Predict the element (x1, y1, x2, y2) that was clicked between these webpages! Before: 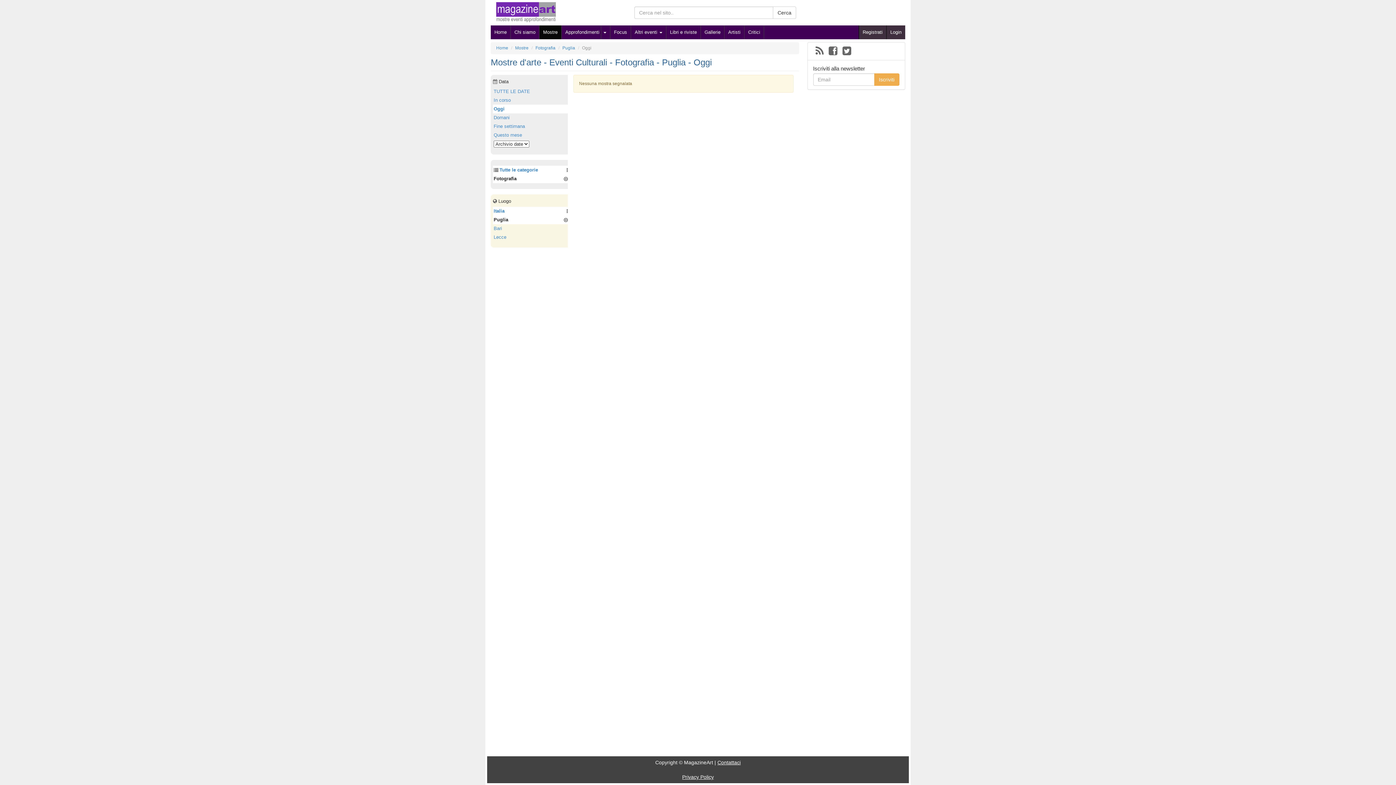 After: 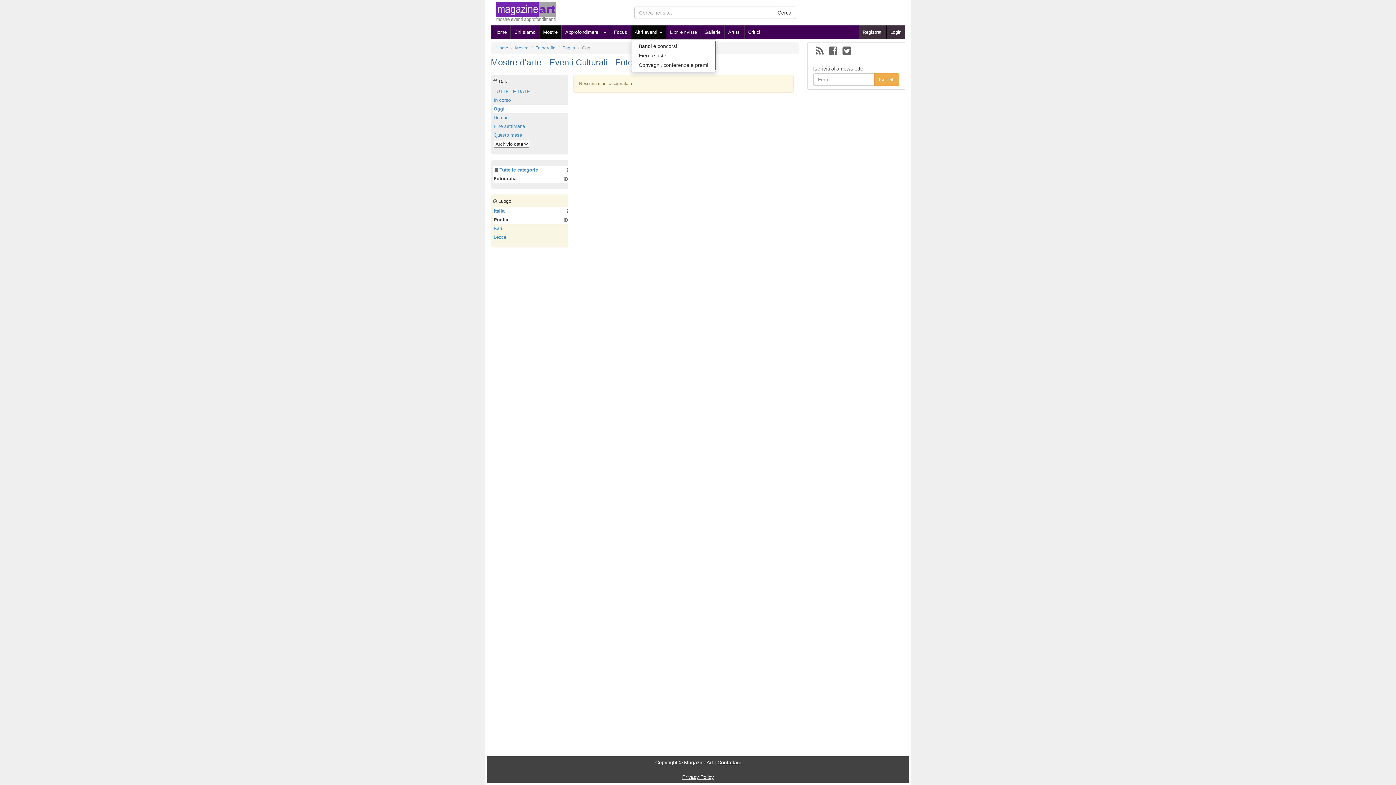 Action: bbox: (631, 25, 666, 39) label: Altri eventi 